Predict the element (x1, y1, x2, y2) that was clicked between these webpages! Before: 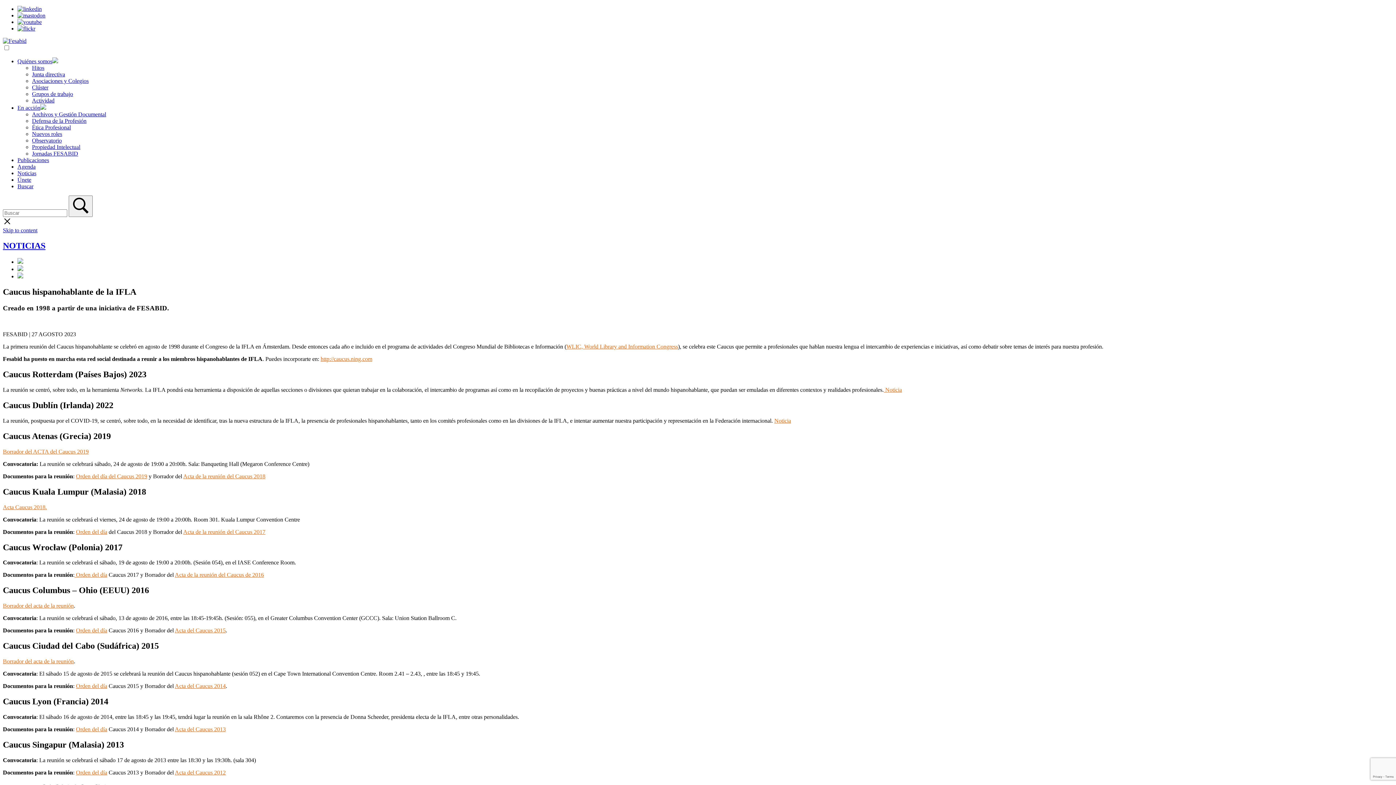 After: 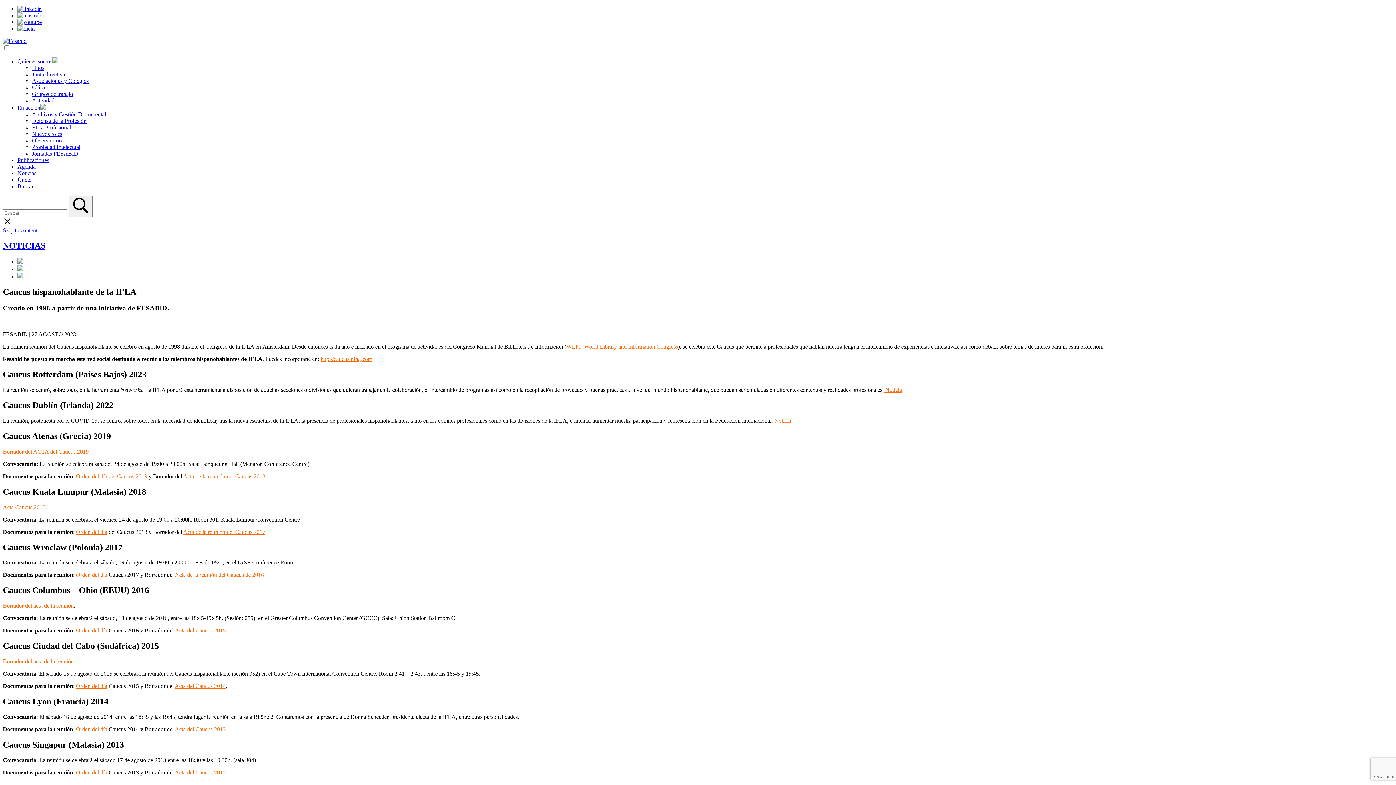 Action: label: Acta del Caucus 2014 bbox: (174, 683, 225, 689)